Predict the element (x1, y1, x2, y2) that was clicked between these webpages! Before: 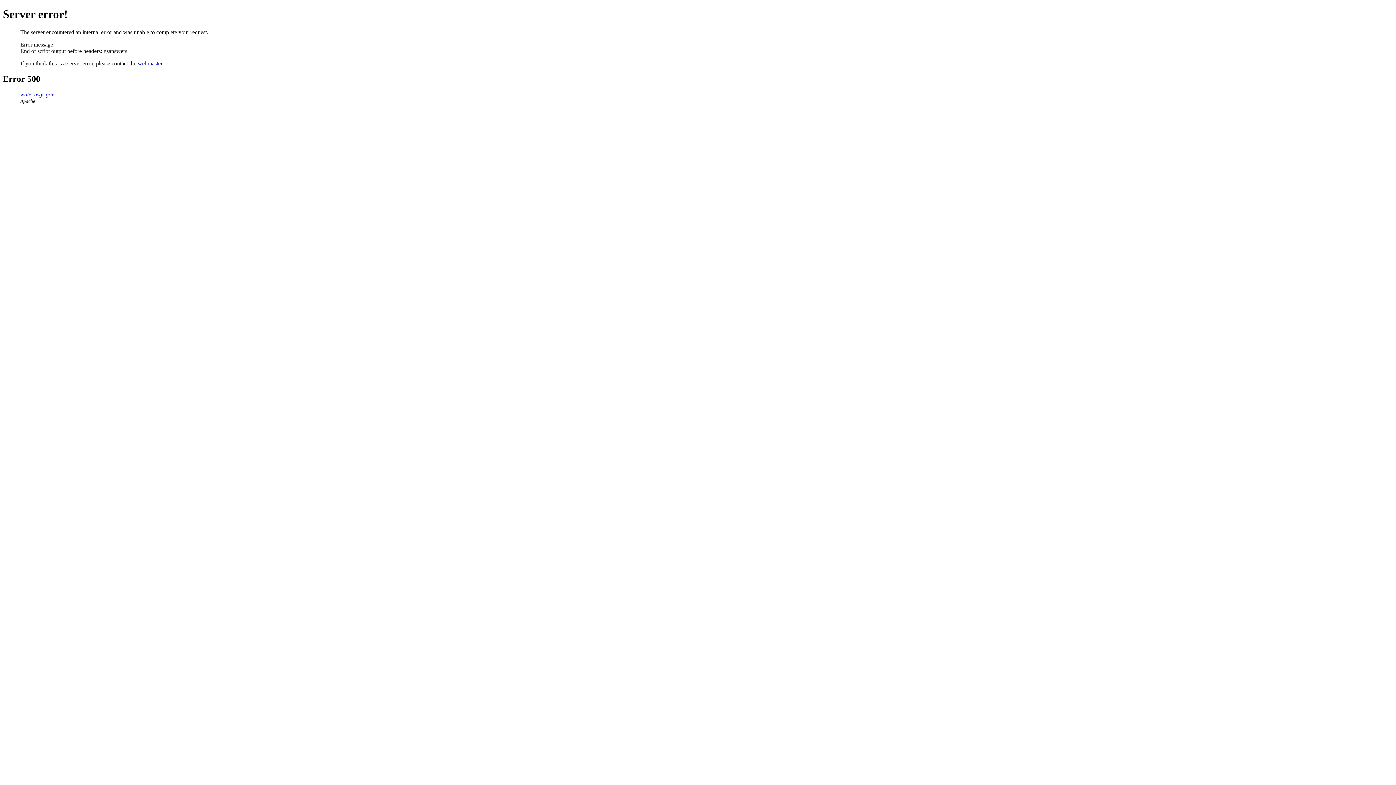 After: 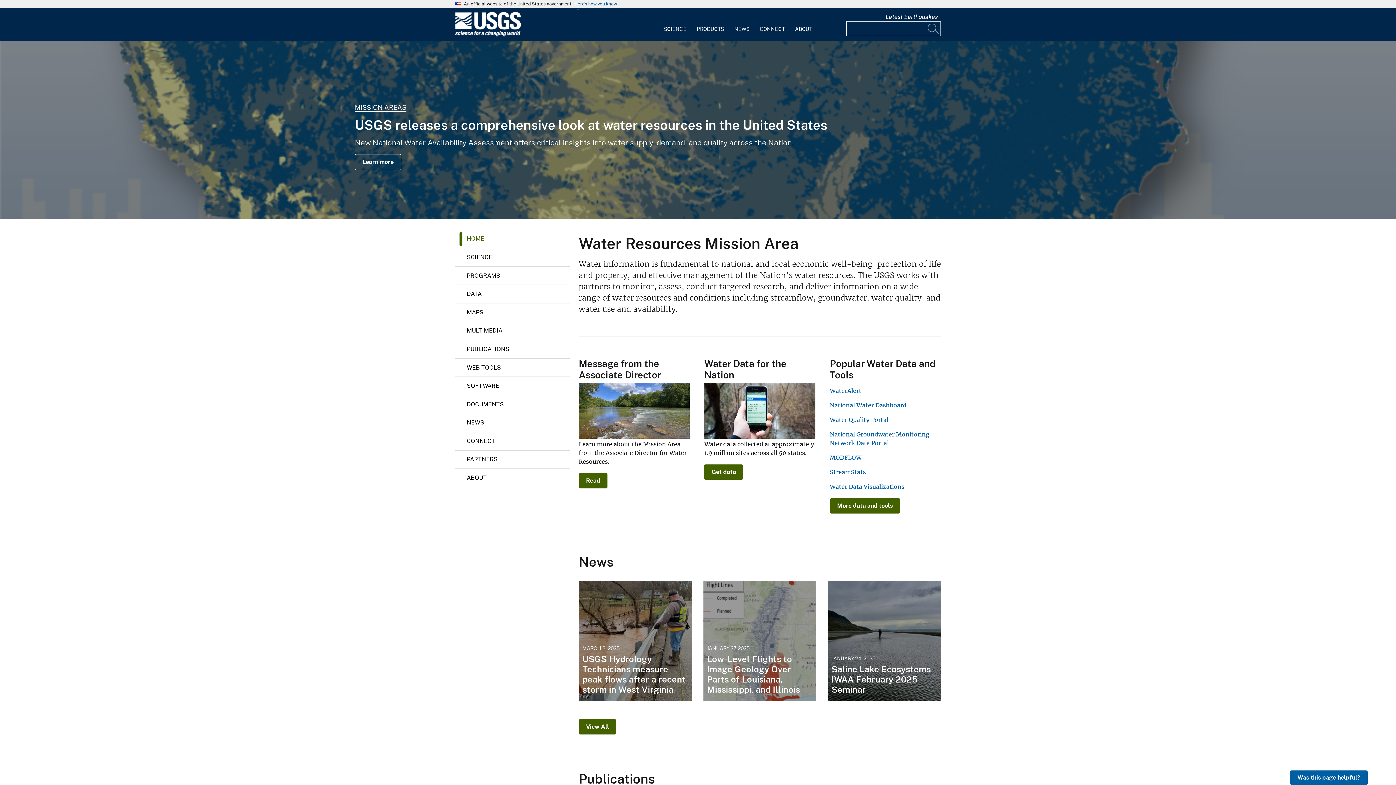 Action: bbox: (20, 91, 54, 97) label: water.usgs.gov